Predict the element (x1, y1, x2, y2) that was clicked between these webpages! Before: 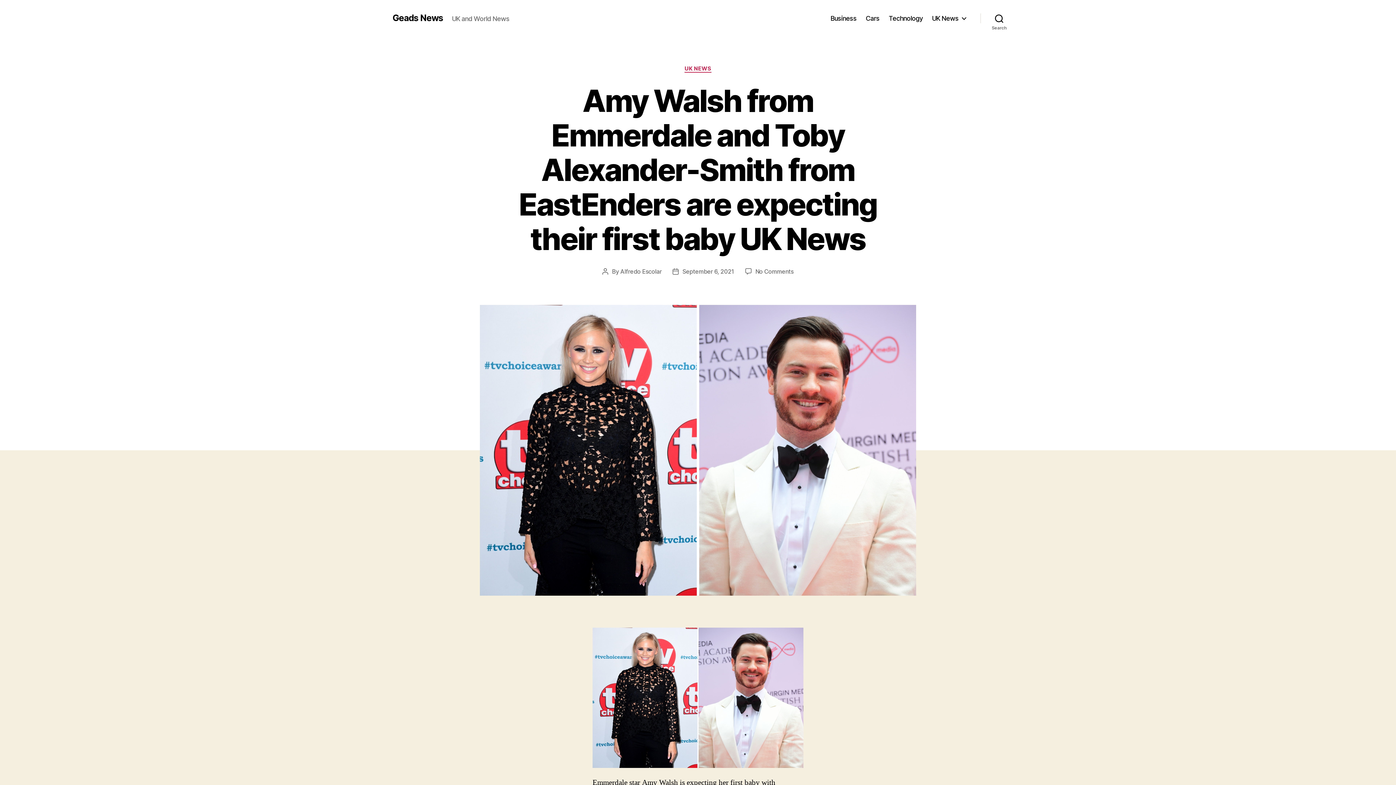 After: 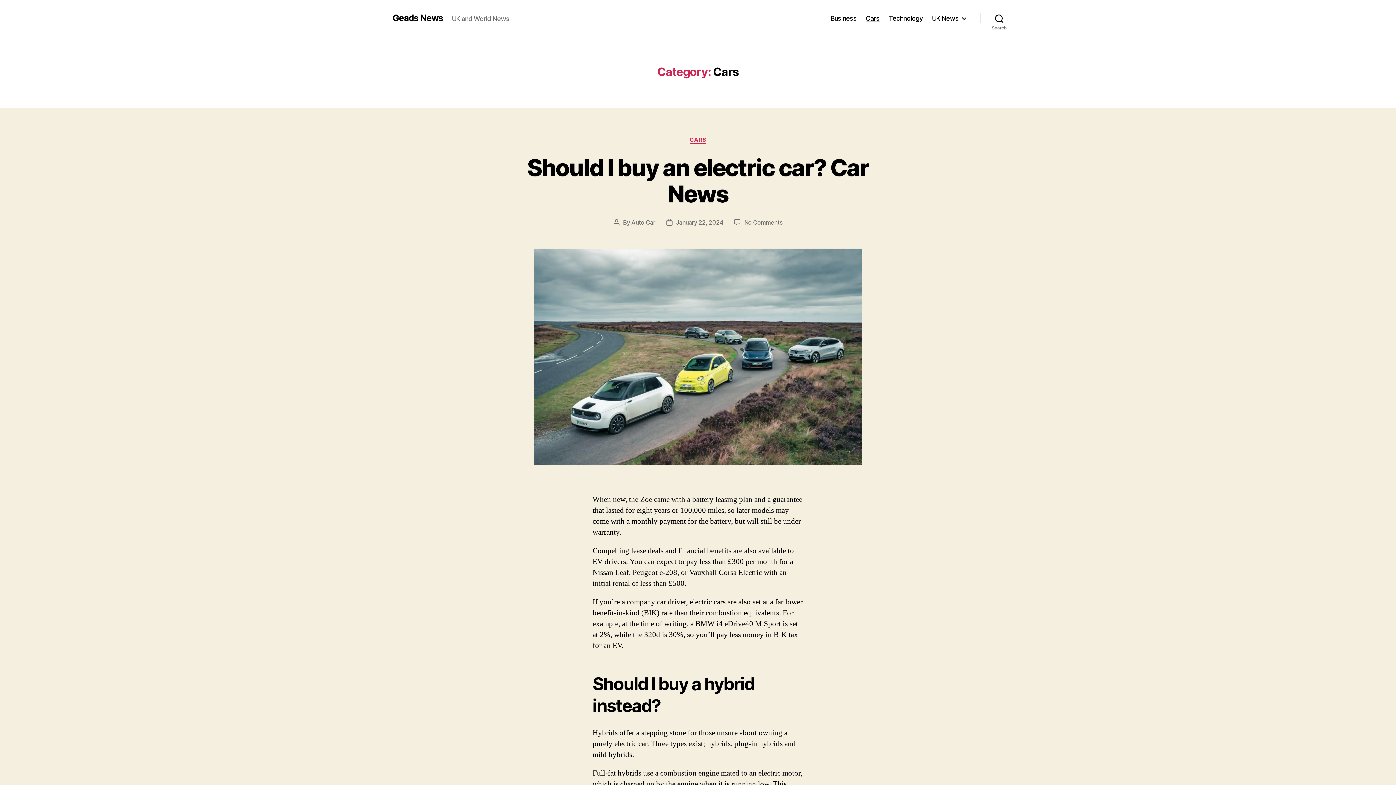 Action: label: Cars bbox: (865, 14, 879, 22)